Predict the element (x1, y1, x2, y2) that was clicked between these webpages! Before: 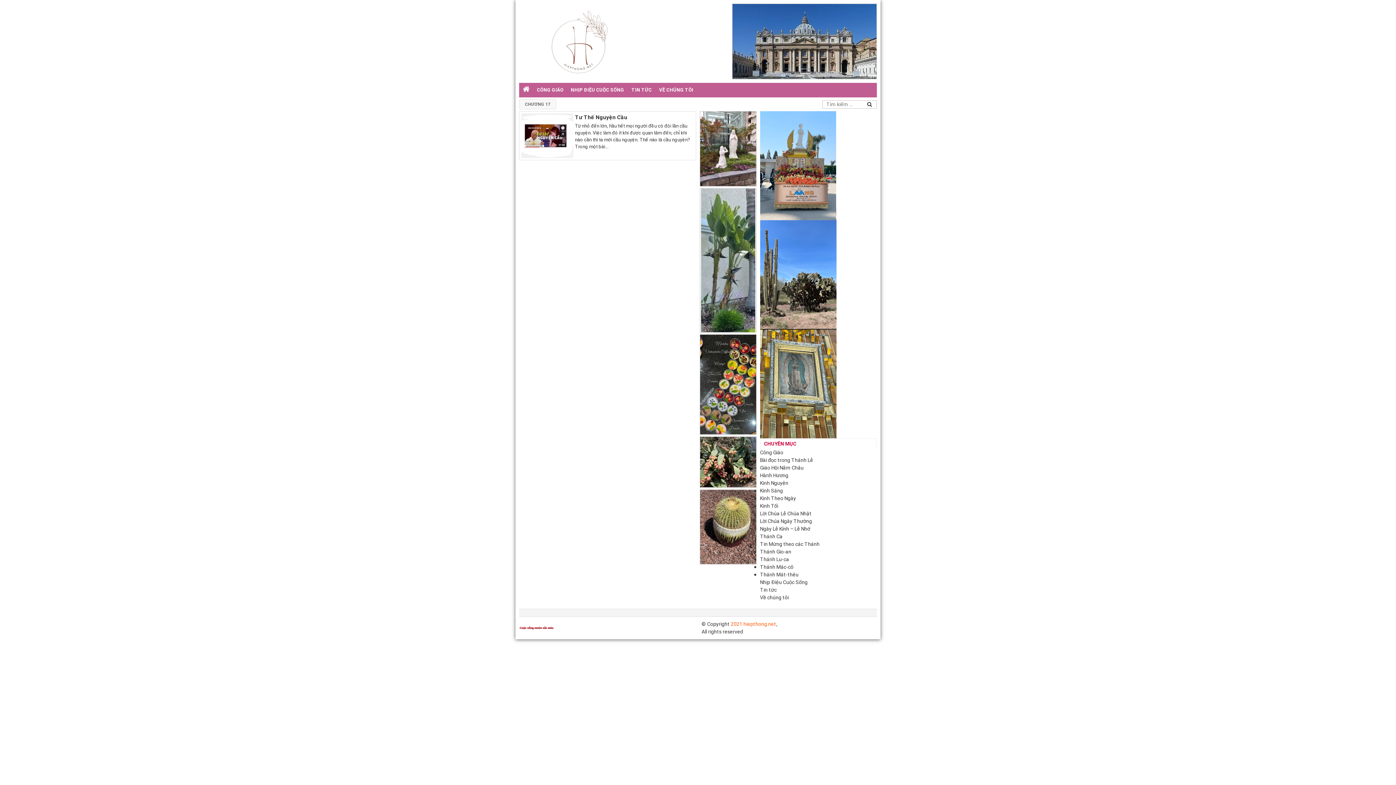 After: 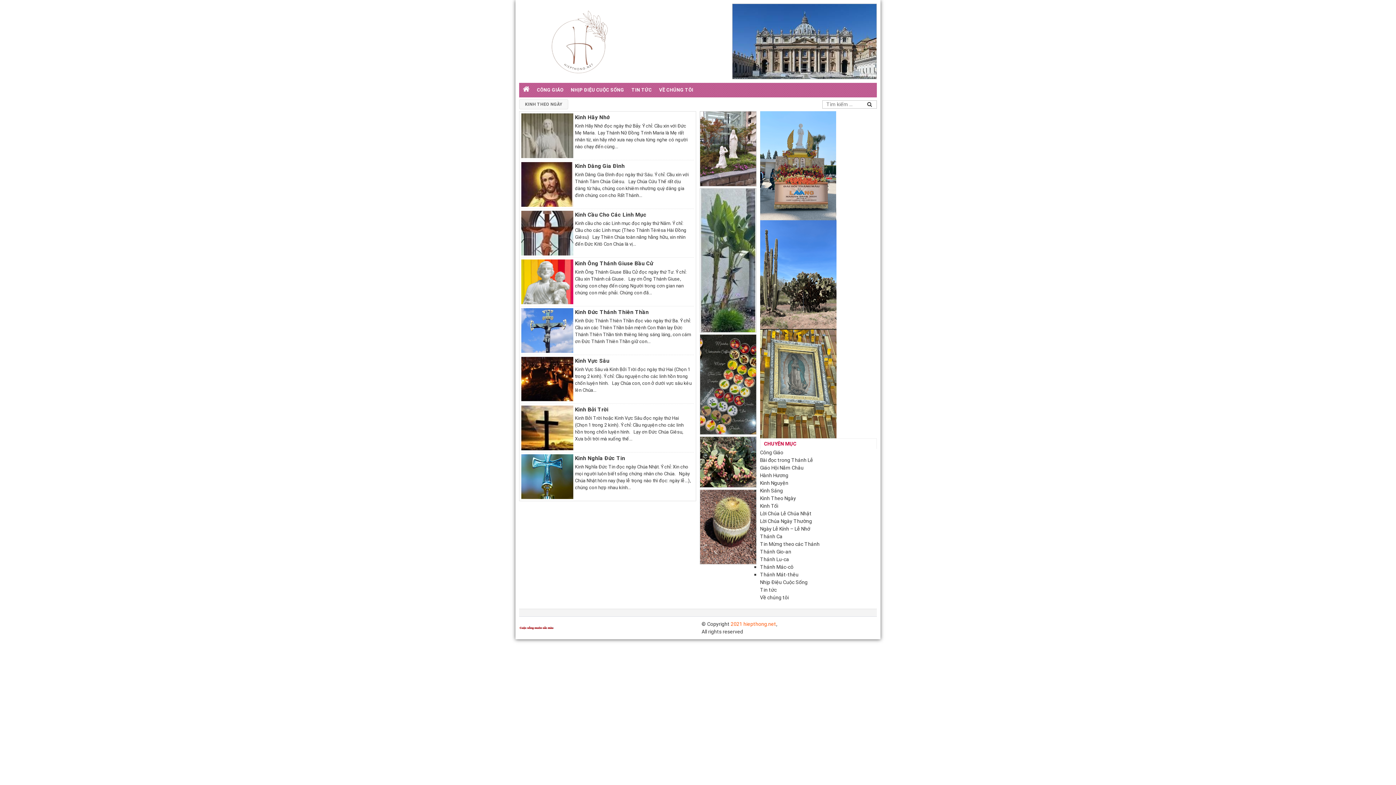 Action: label: Kinh Theo Ngày bbox: (760, 495, 796, 501)